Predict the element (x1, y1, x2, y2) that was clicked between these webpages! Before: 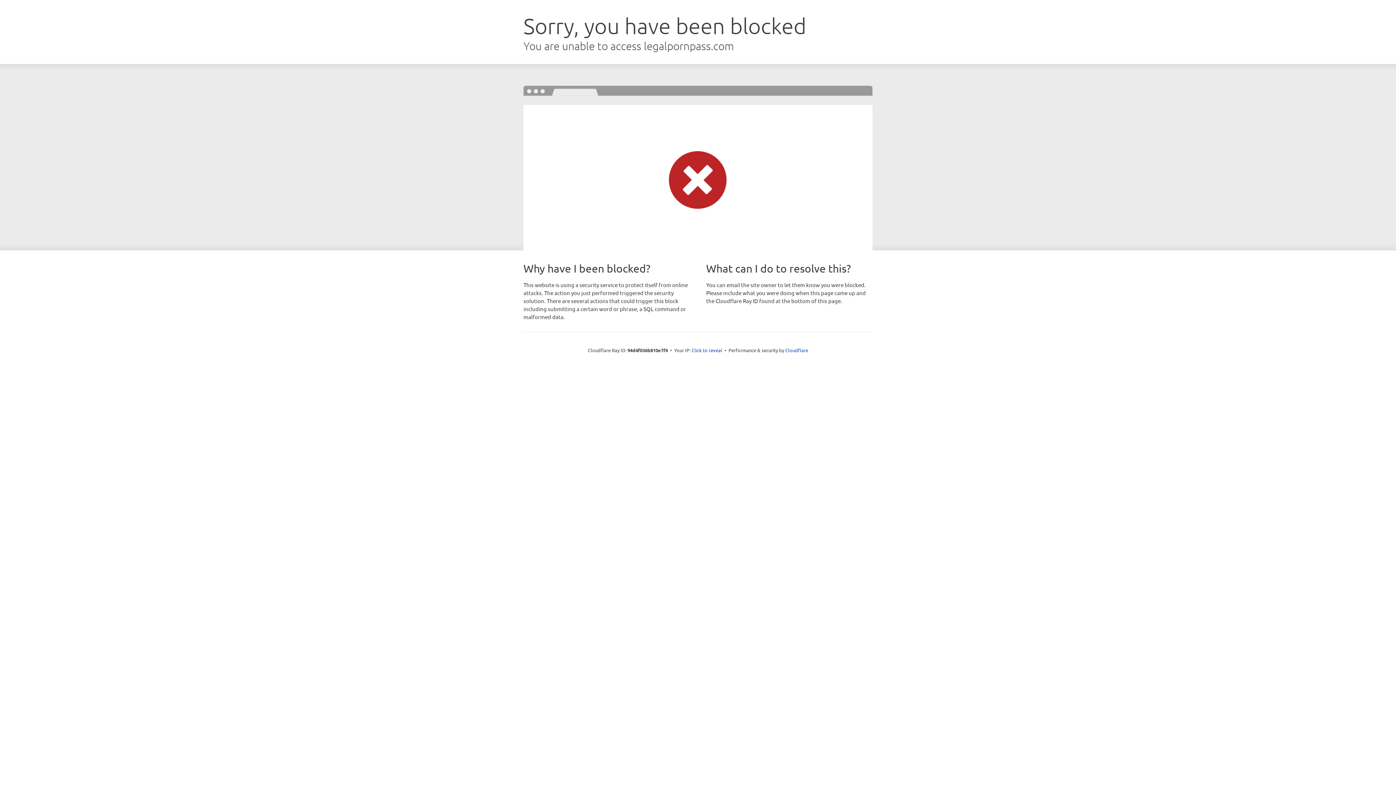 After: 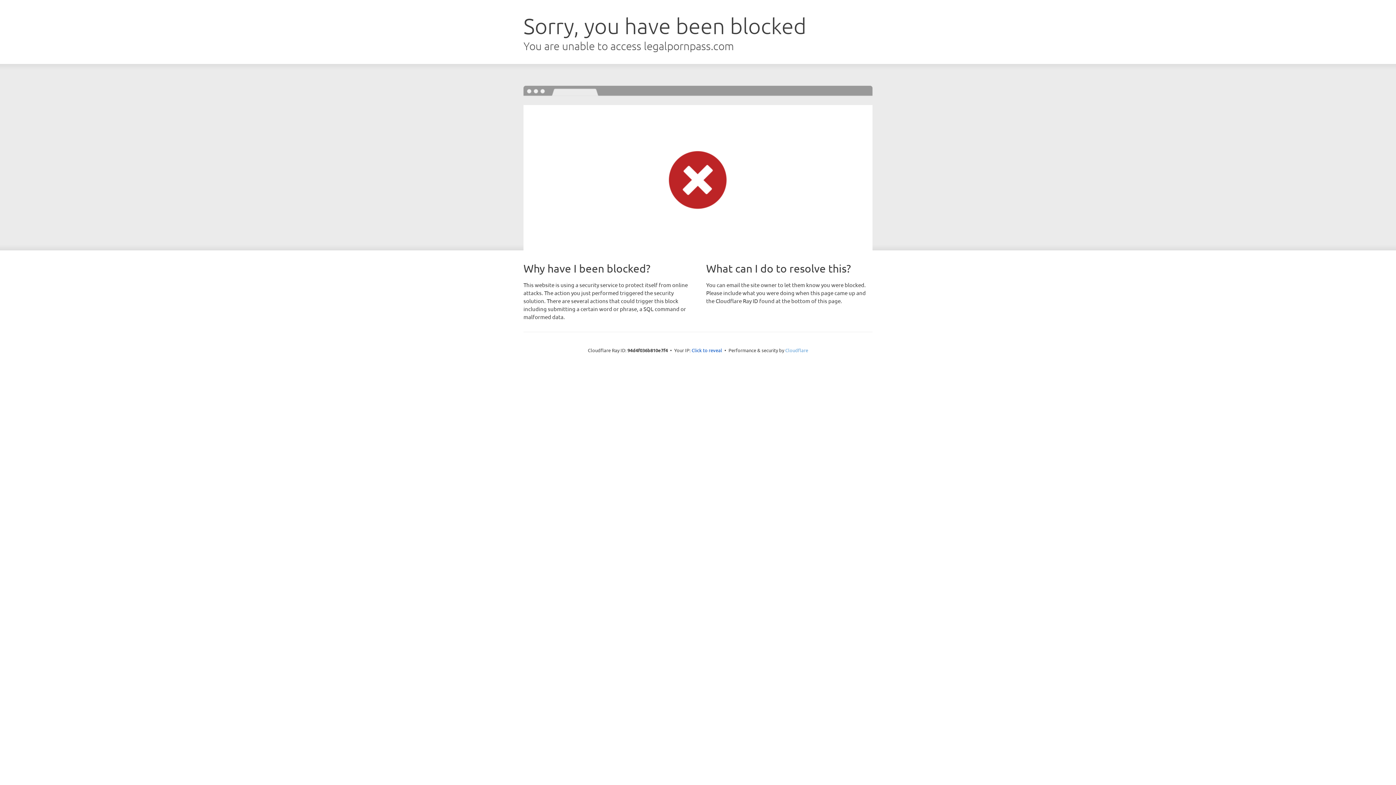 Action: bbox: (785, 347, 808, 353) label: Cloudflare